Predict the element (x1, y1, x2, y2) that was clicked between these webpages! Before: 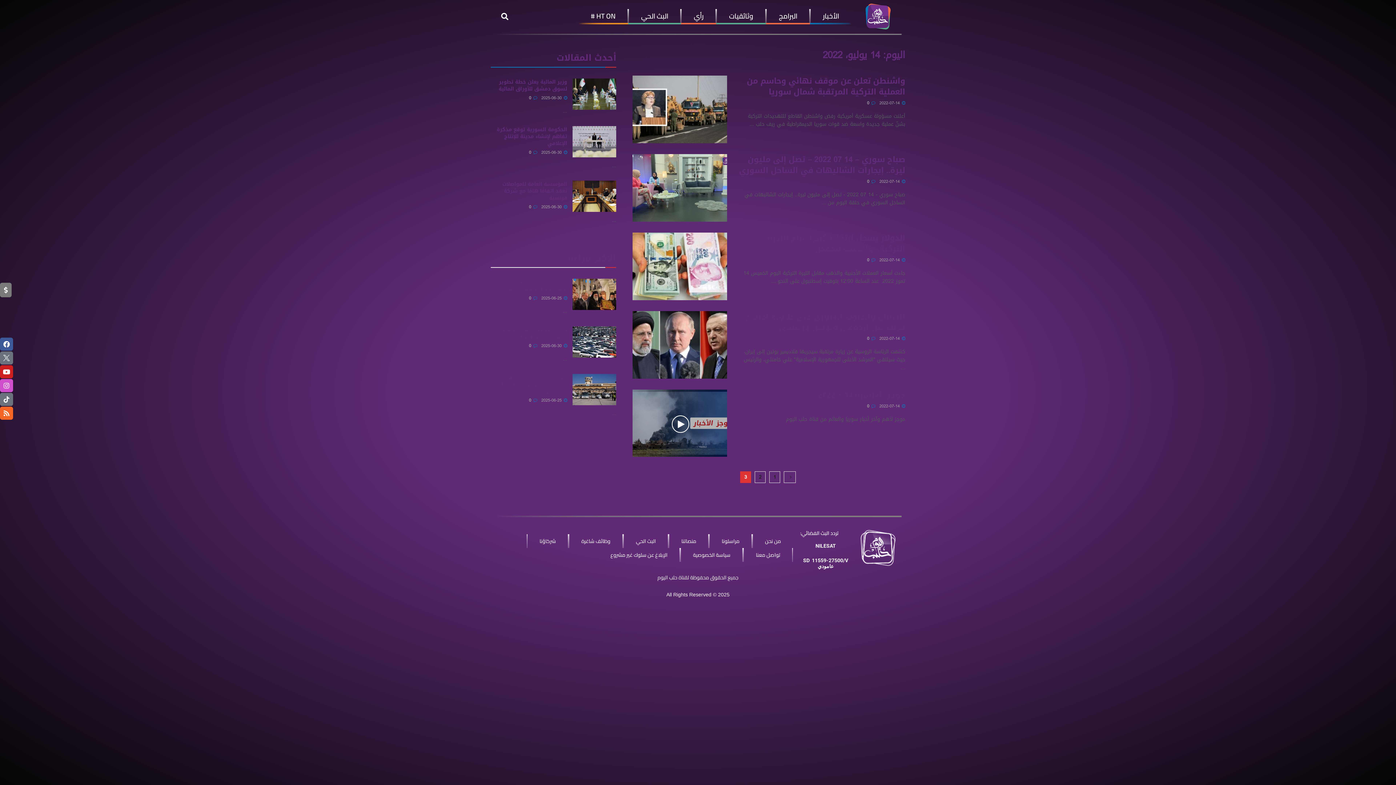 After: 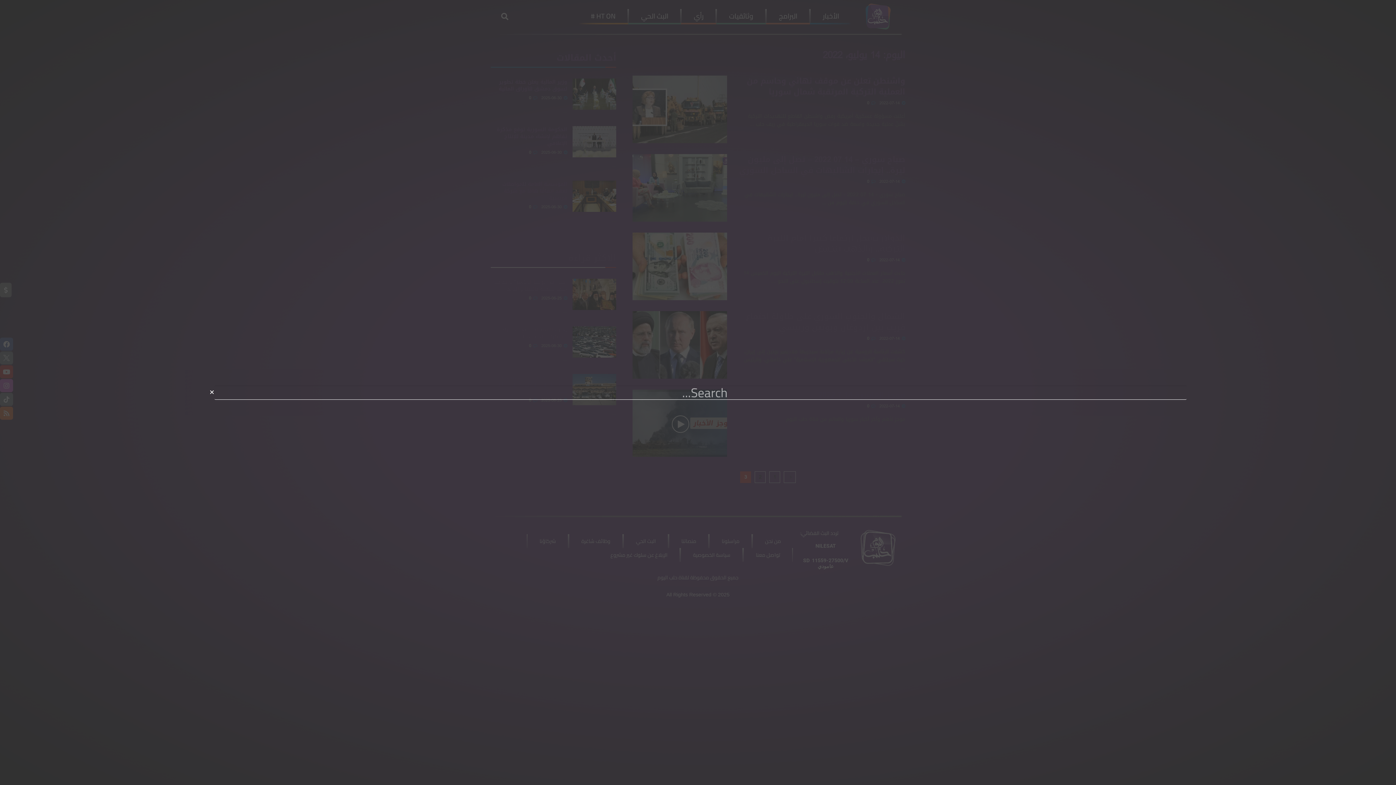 Action: bbox: (497, 9, 512, 23) label: Search